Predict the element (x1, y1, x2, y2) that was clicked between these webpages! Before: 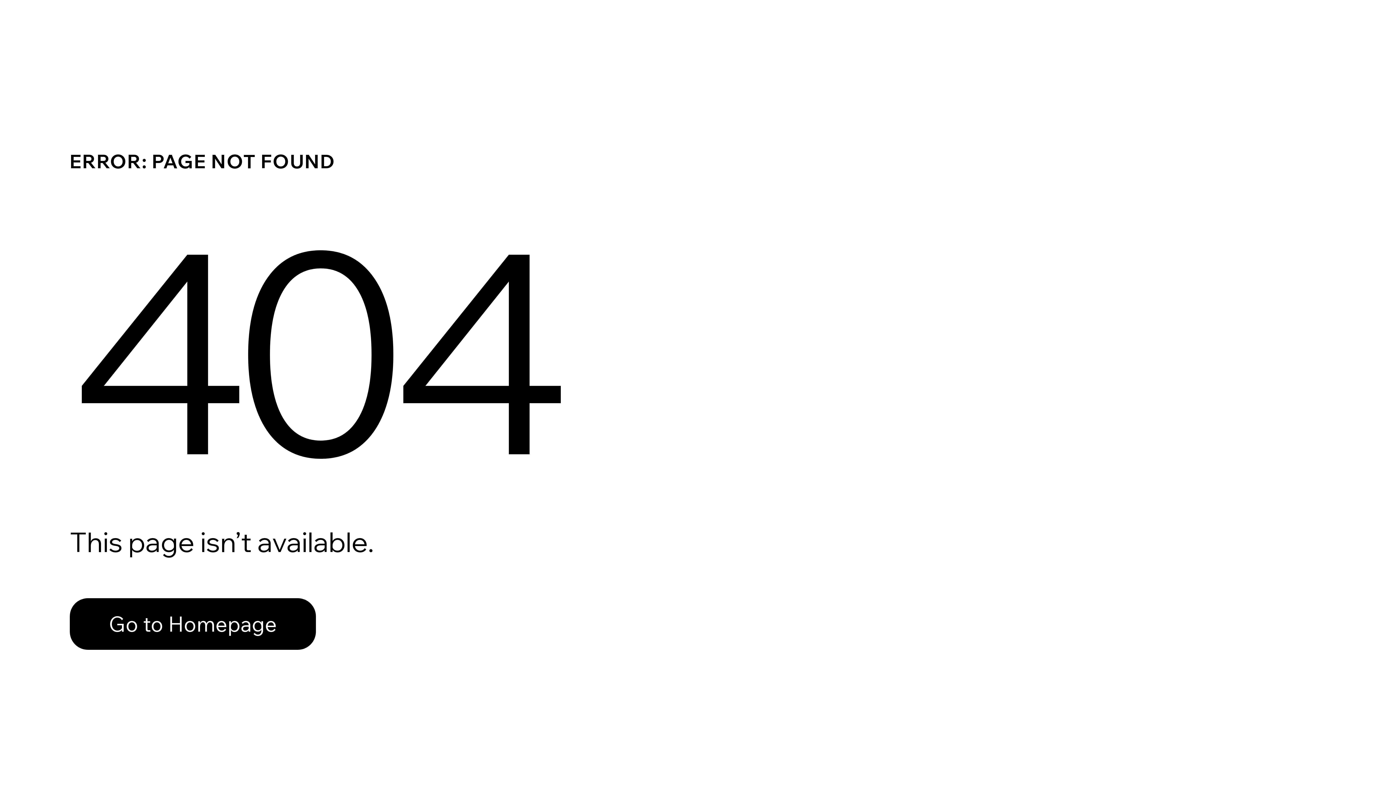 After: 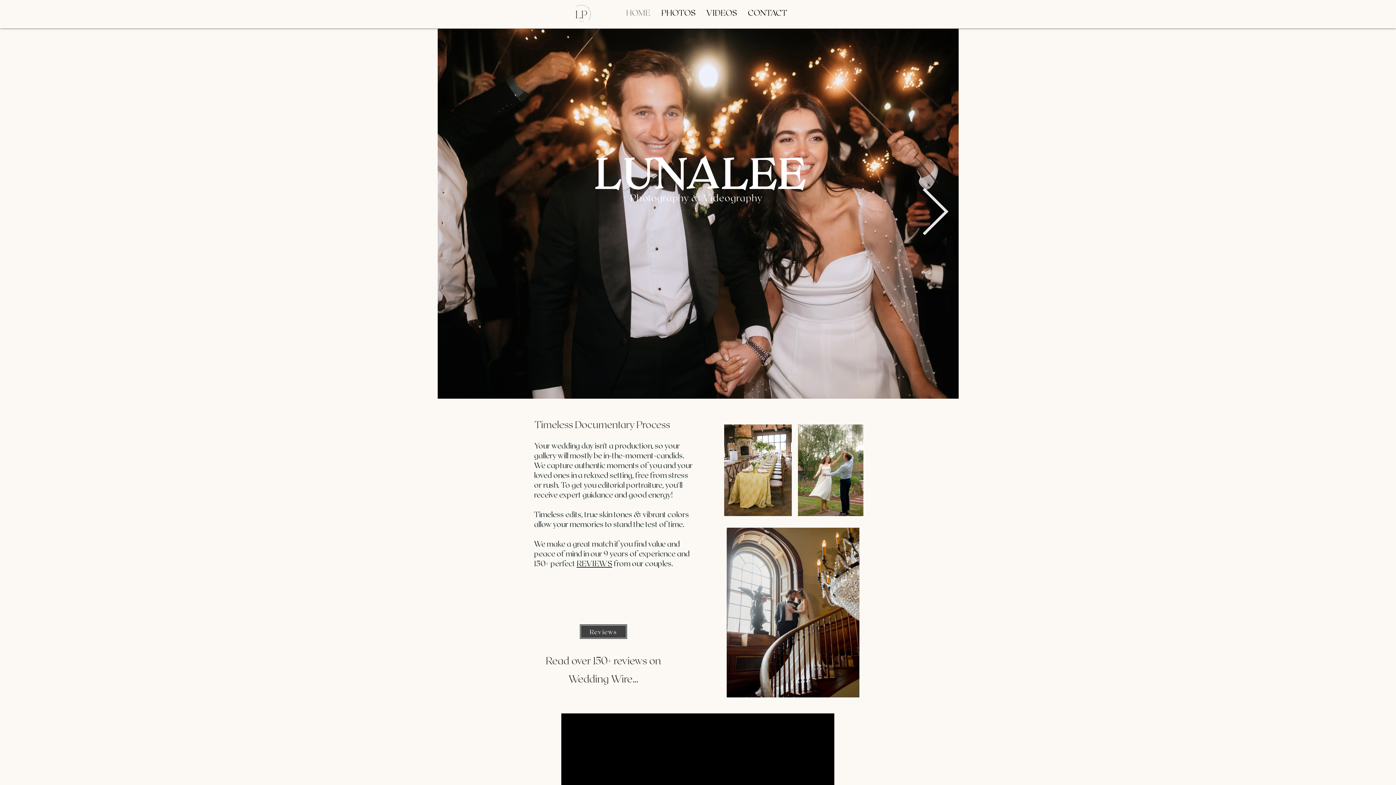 Action: label: Go to Homepage bbox: (69, 582, 768, 659)